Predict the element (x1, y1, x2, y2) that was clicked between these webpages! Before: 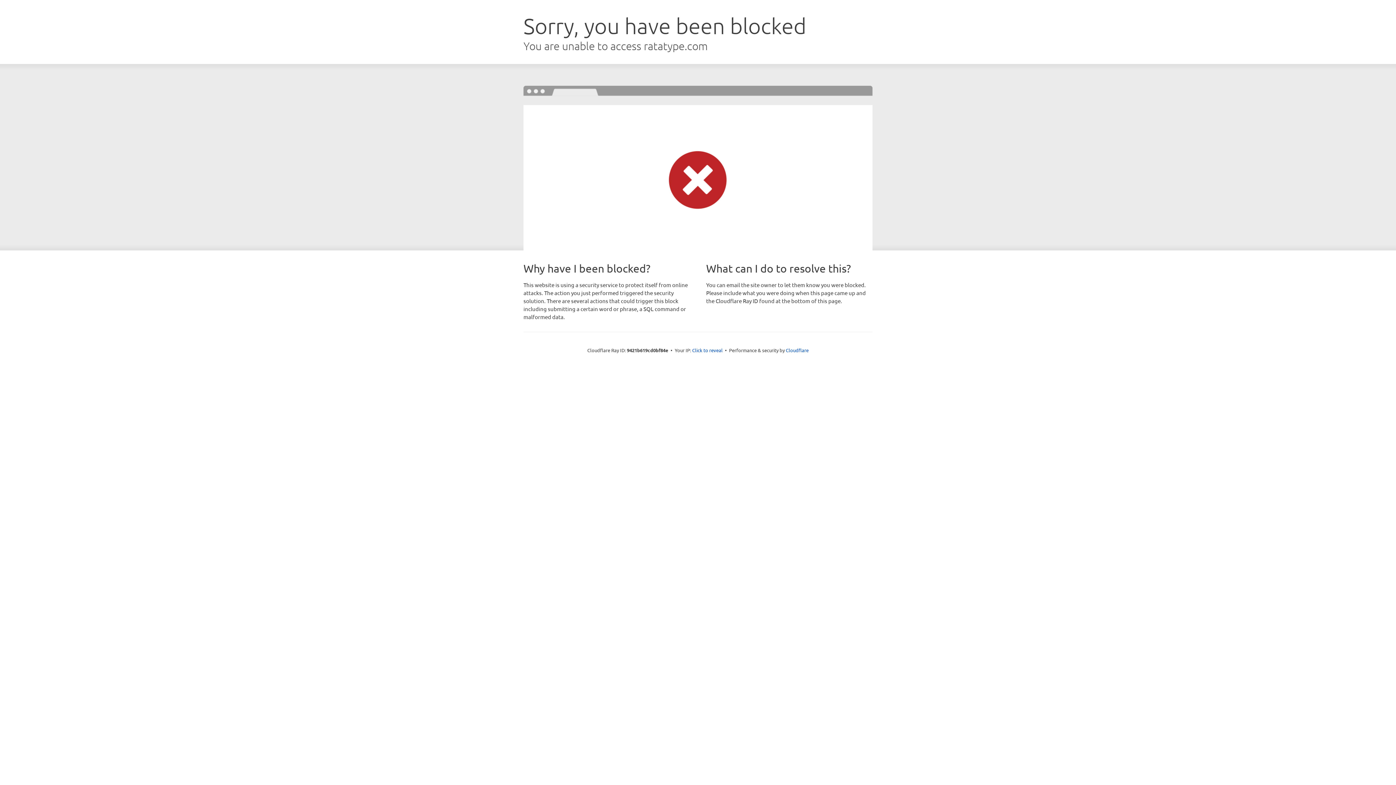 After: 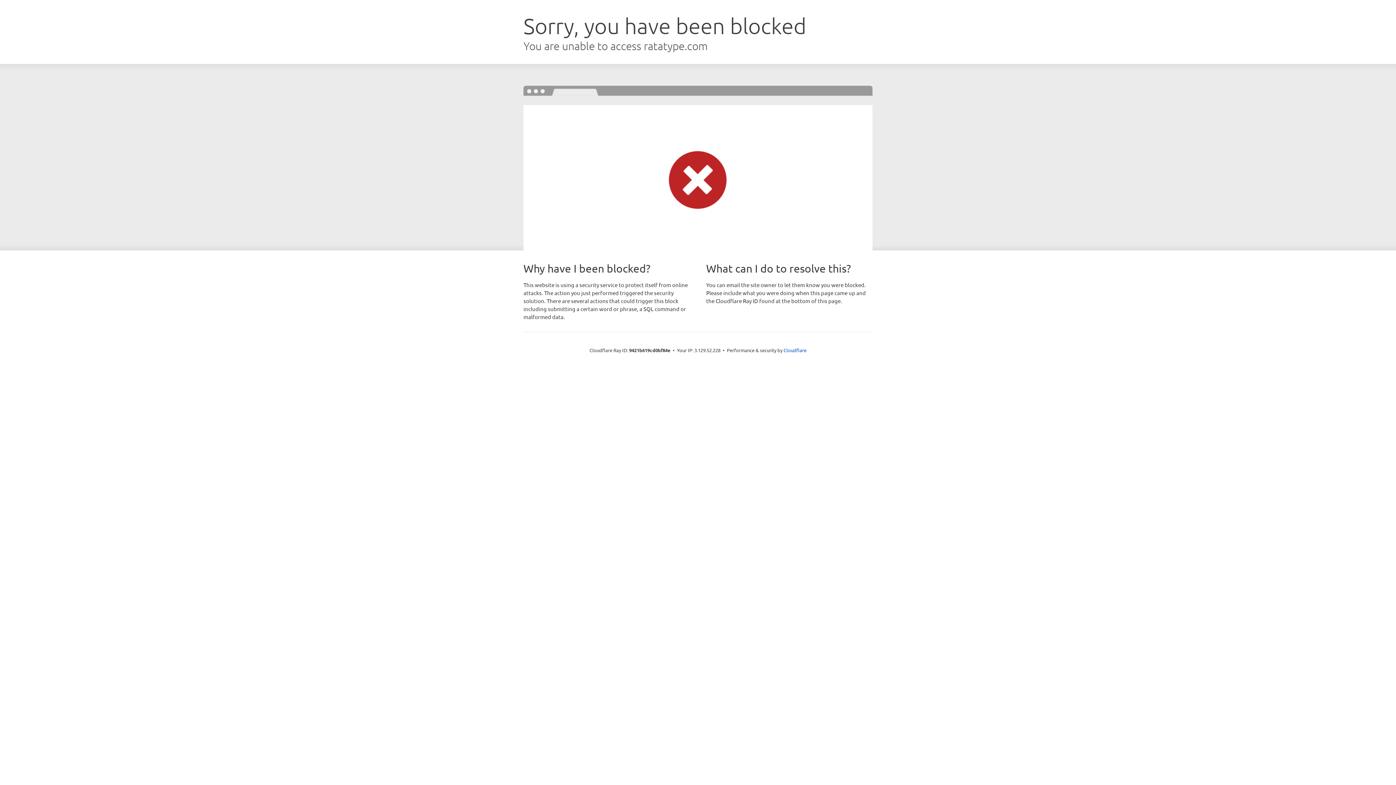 Action: label: Click to reveal bbox: (692, 346, 722, 353)